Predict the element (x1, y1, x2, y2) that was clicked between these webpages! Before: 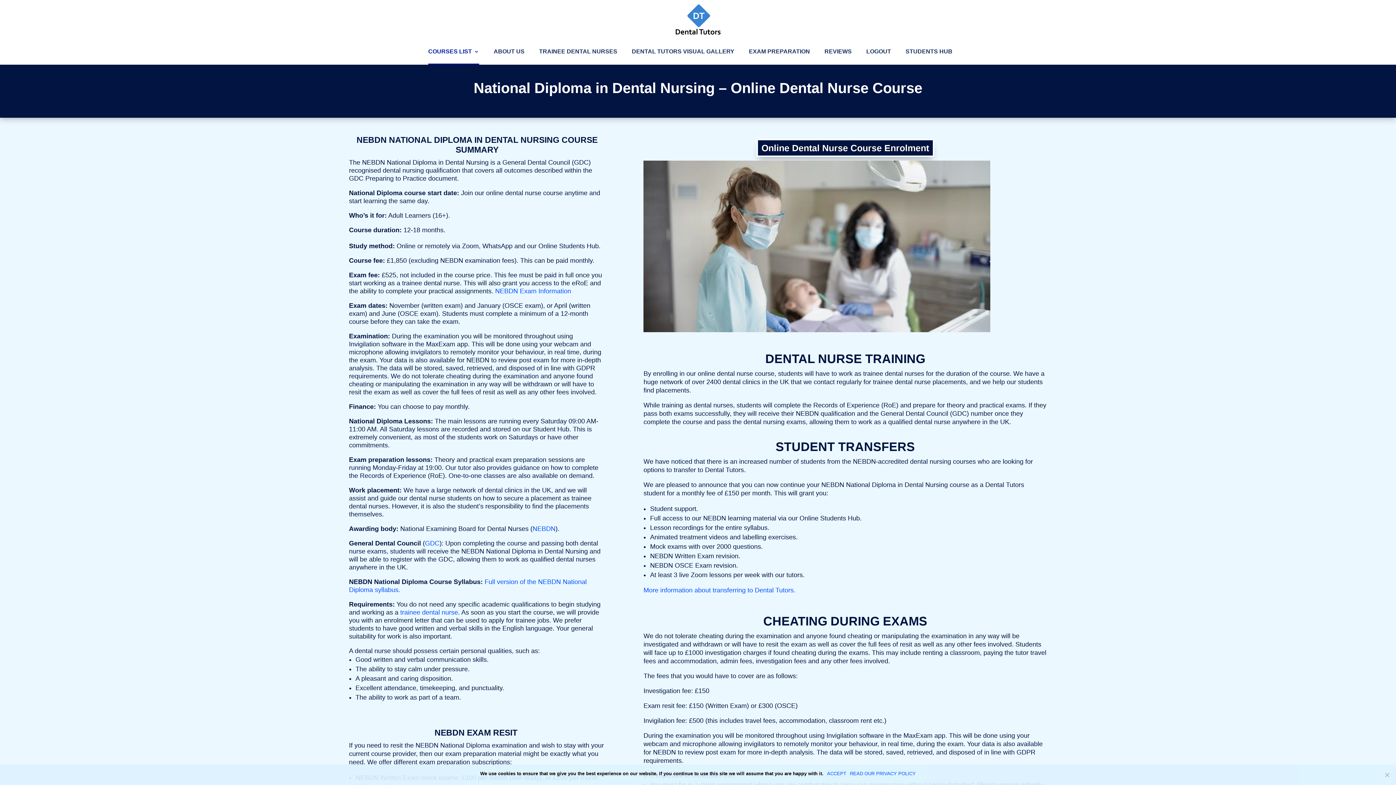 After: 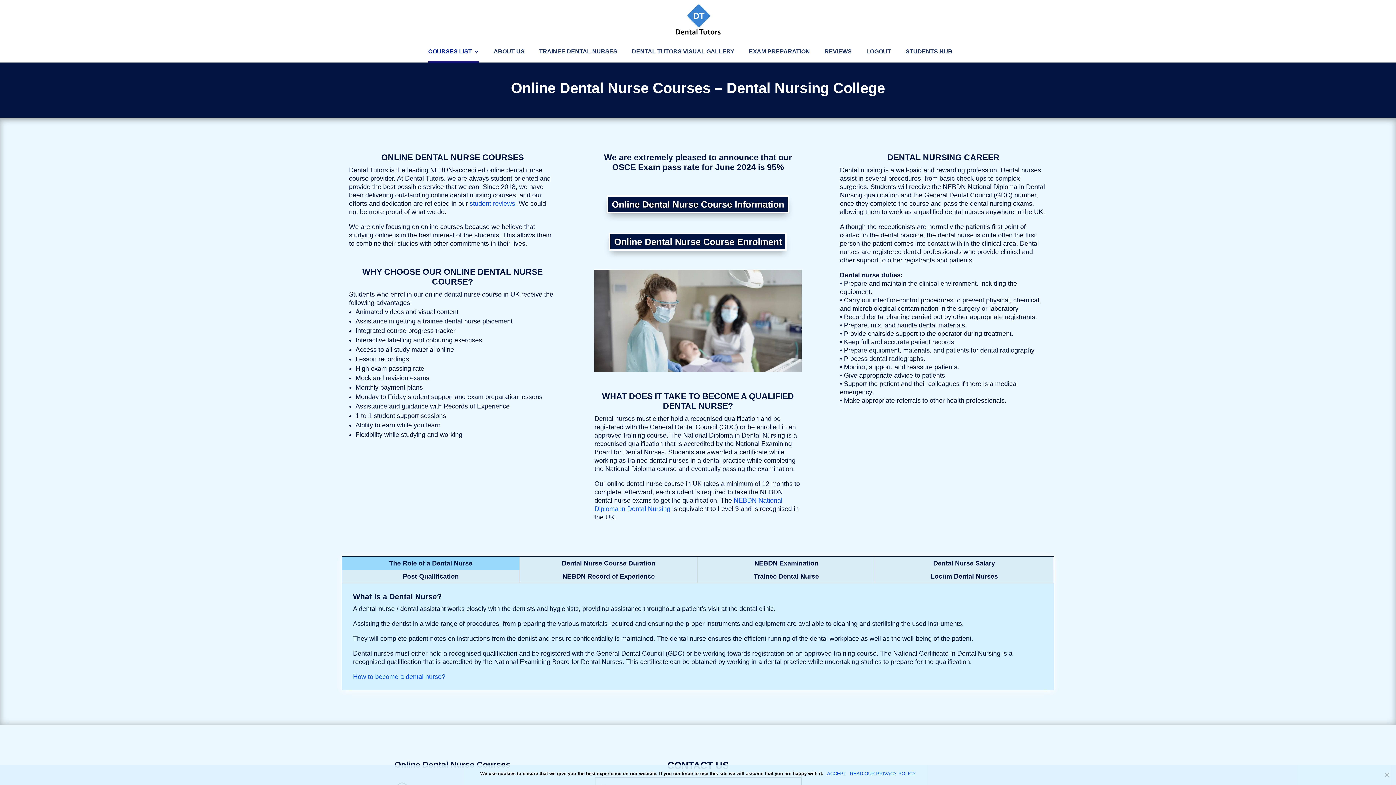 Action: bbox: (674, 20, 722, 26)